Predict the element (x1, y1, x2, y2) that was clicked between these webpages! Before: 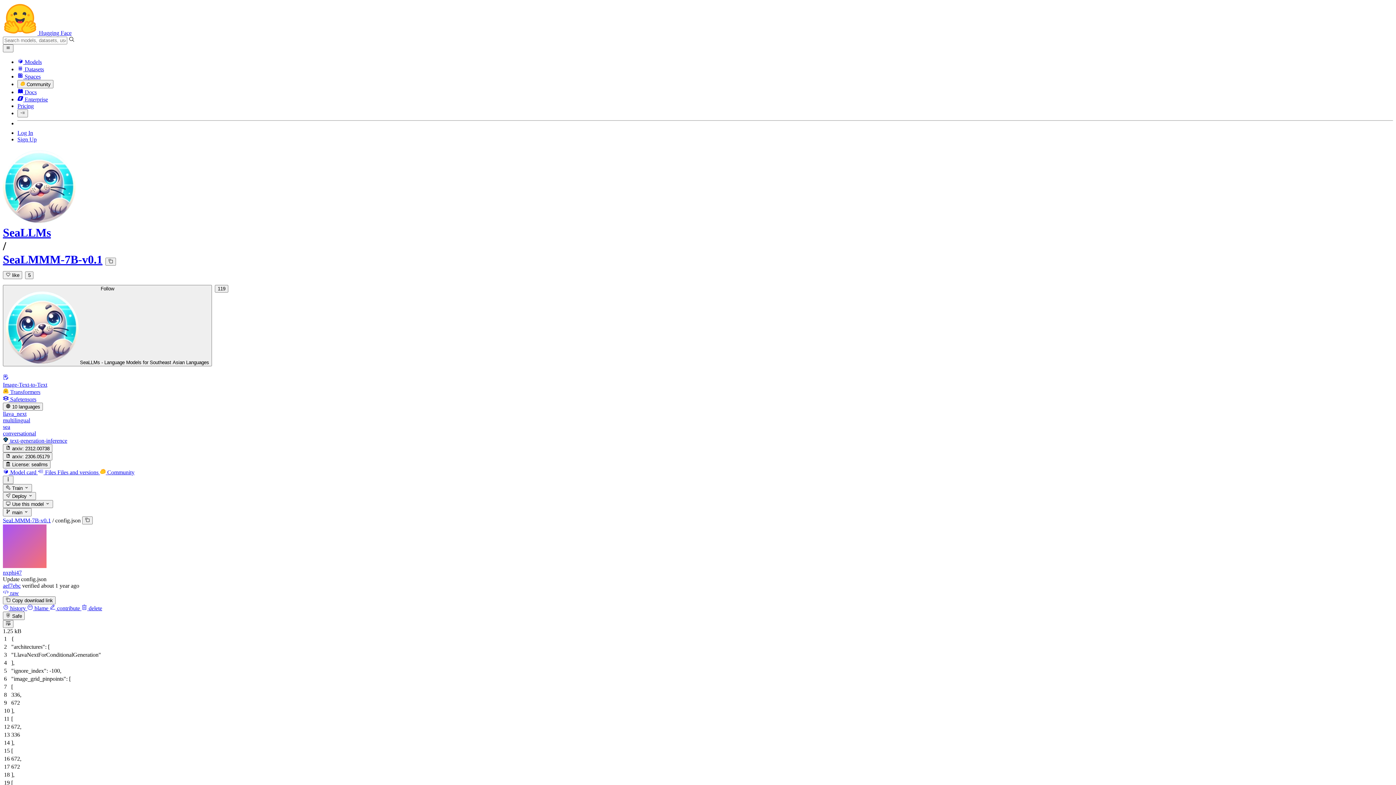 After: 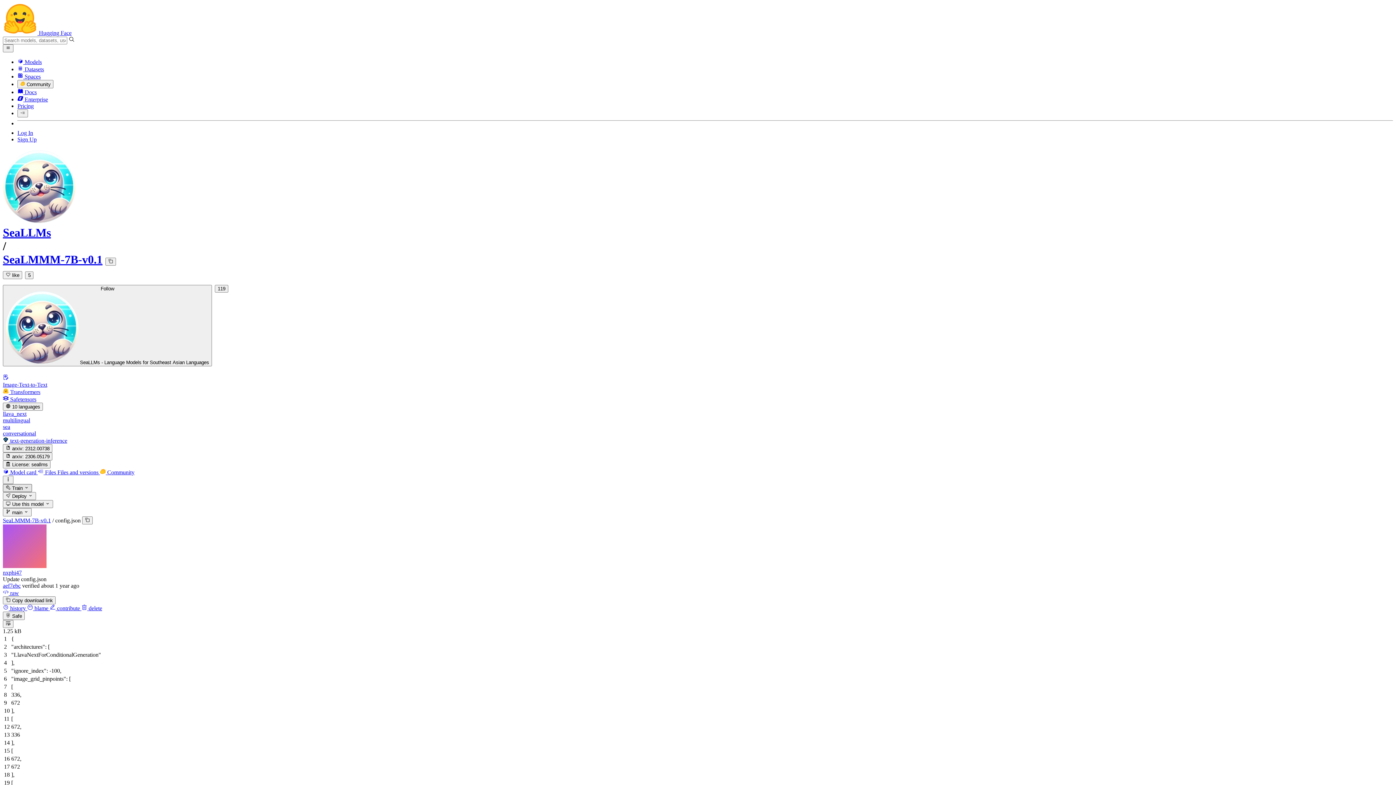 Action: bbox: (2, 484, 31, 492) label:  Train 